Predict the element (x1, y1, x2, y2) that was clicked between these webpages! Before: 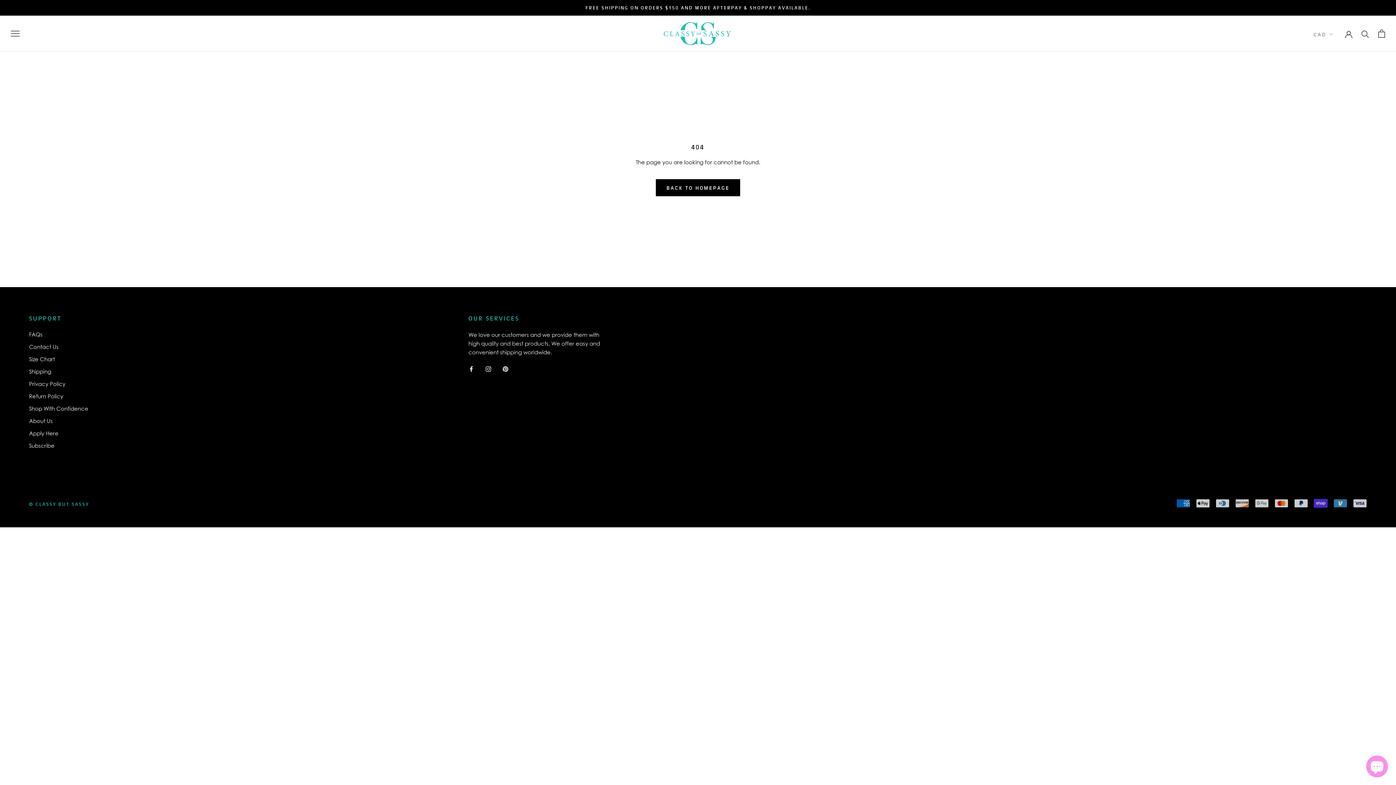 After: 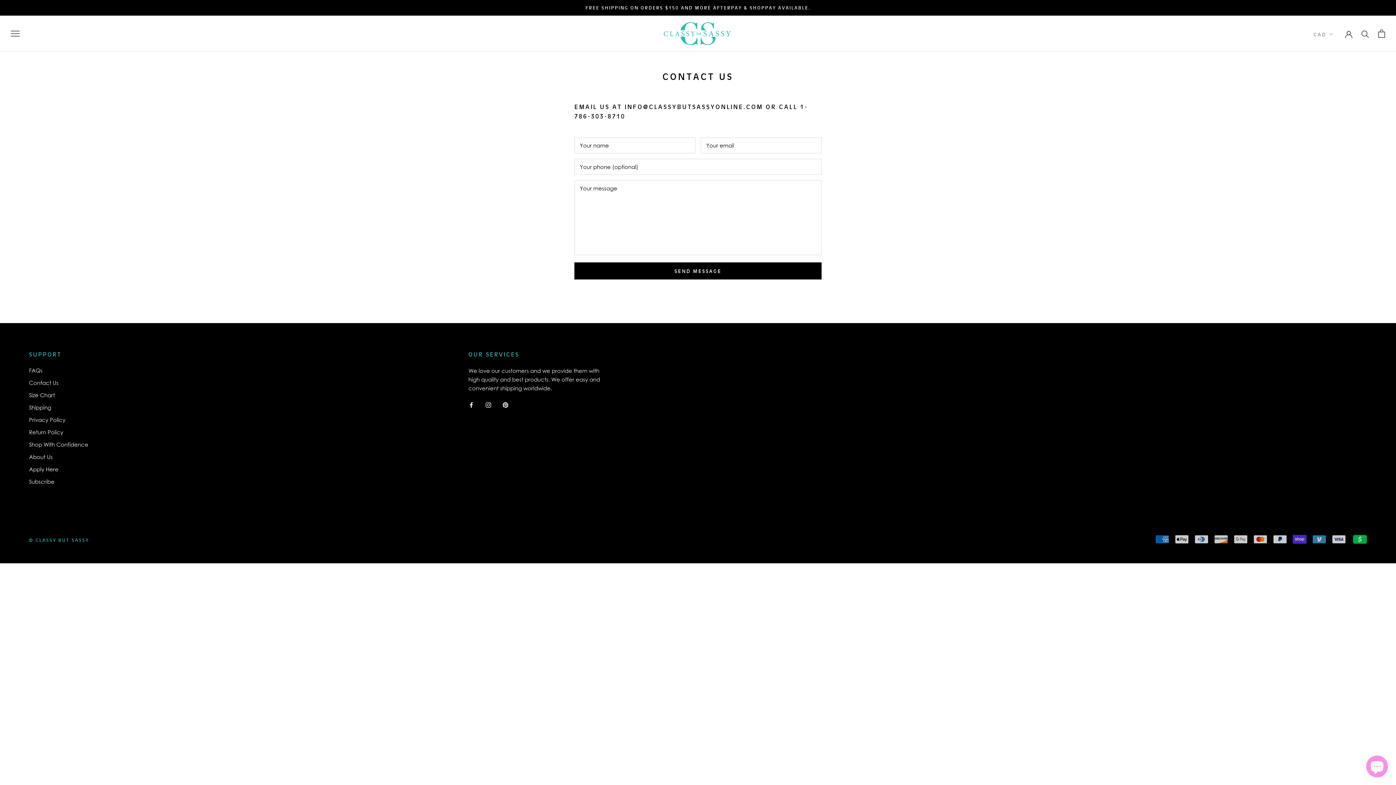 Action: bbox: (29, 342, 81, 350) label: Contact Us